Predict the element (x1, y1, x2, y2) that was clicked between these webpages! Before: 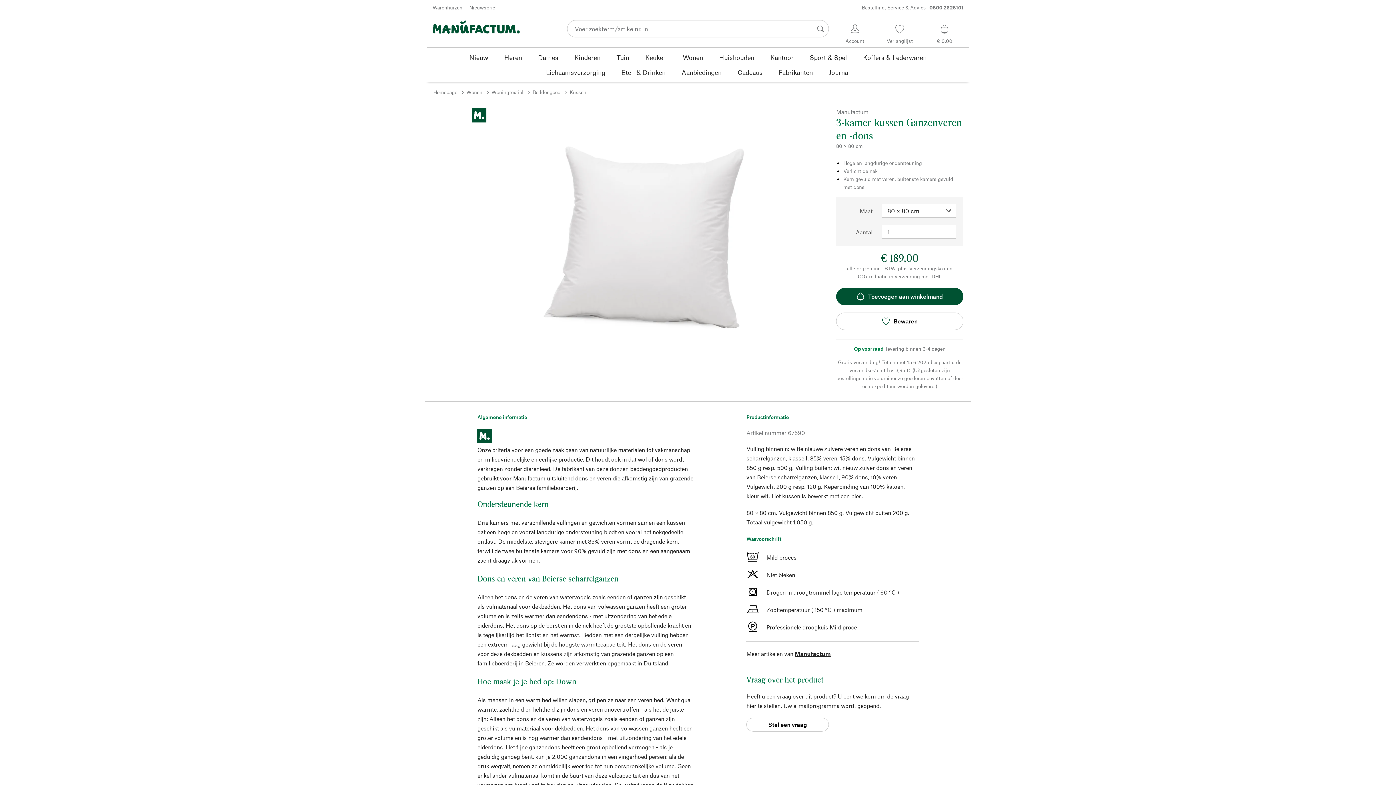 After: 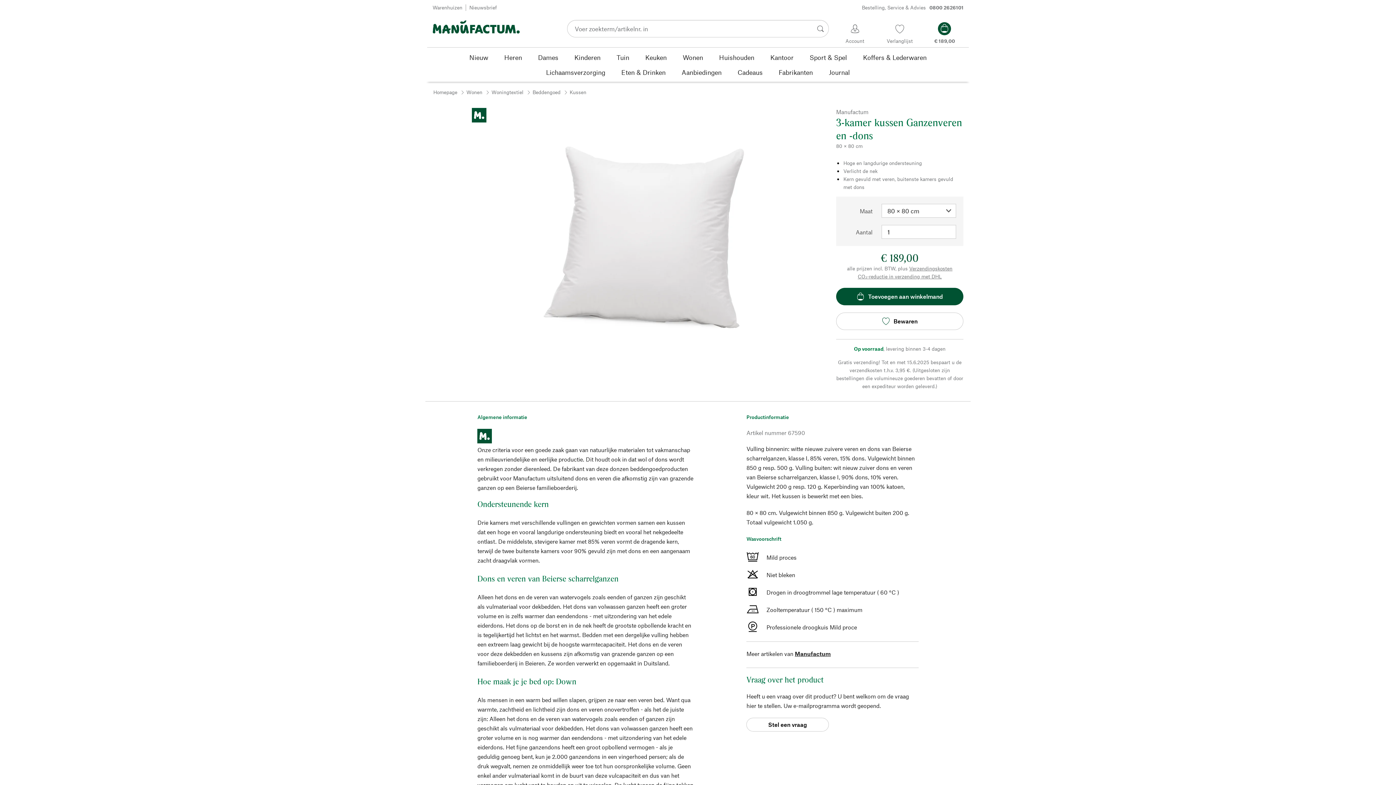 Action: bbox: (836, 287, 963, 305) label: Toevoegen aan winkelmand